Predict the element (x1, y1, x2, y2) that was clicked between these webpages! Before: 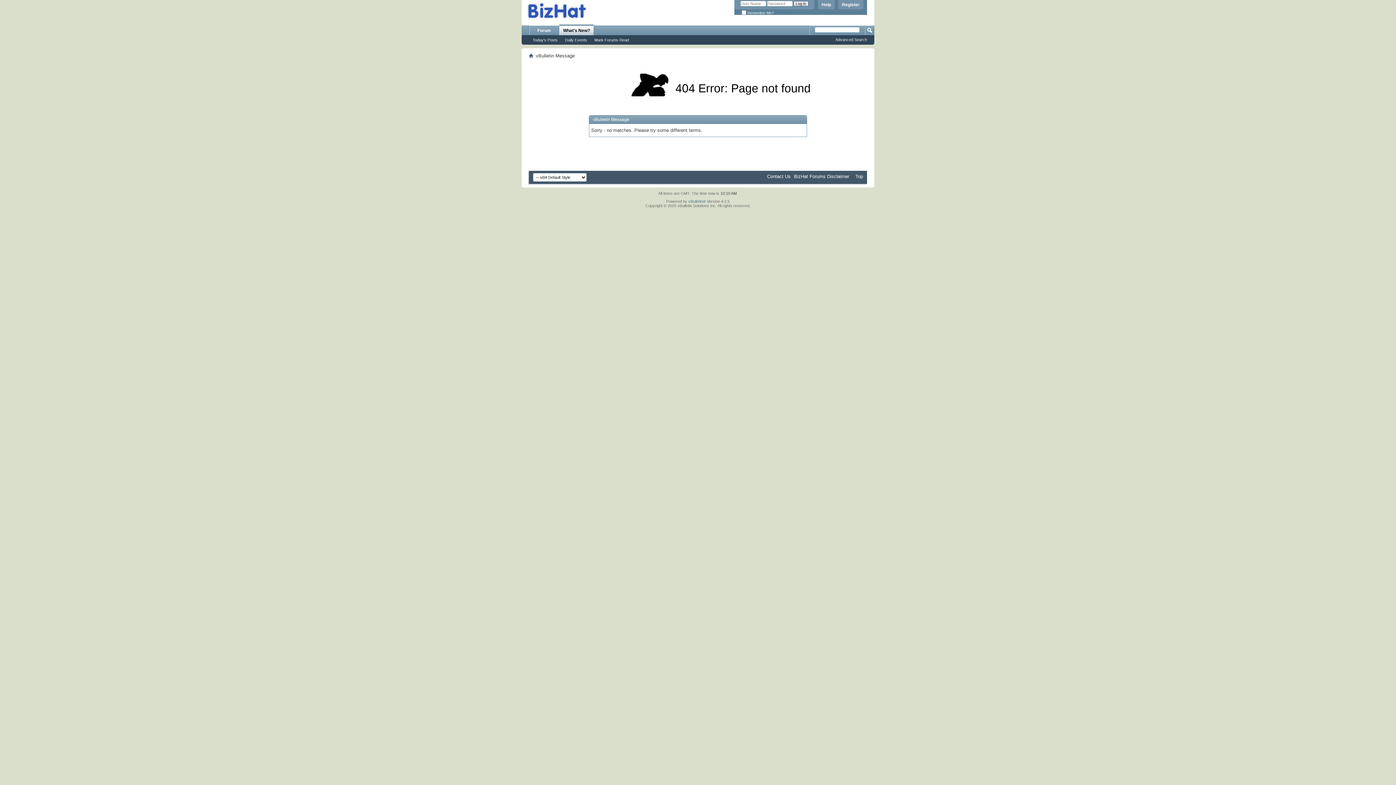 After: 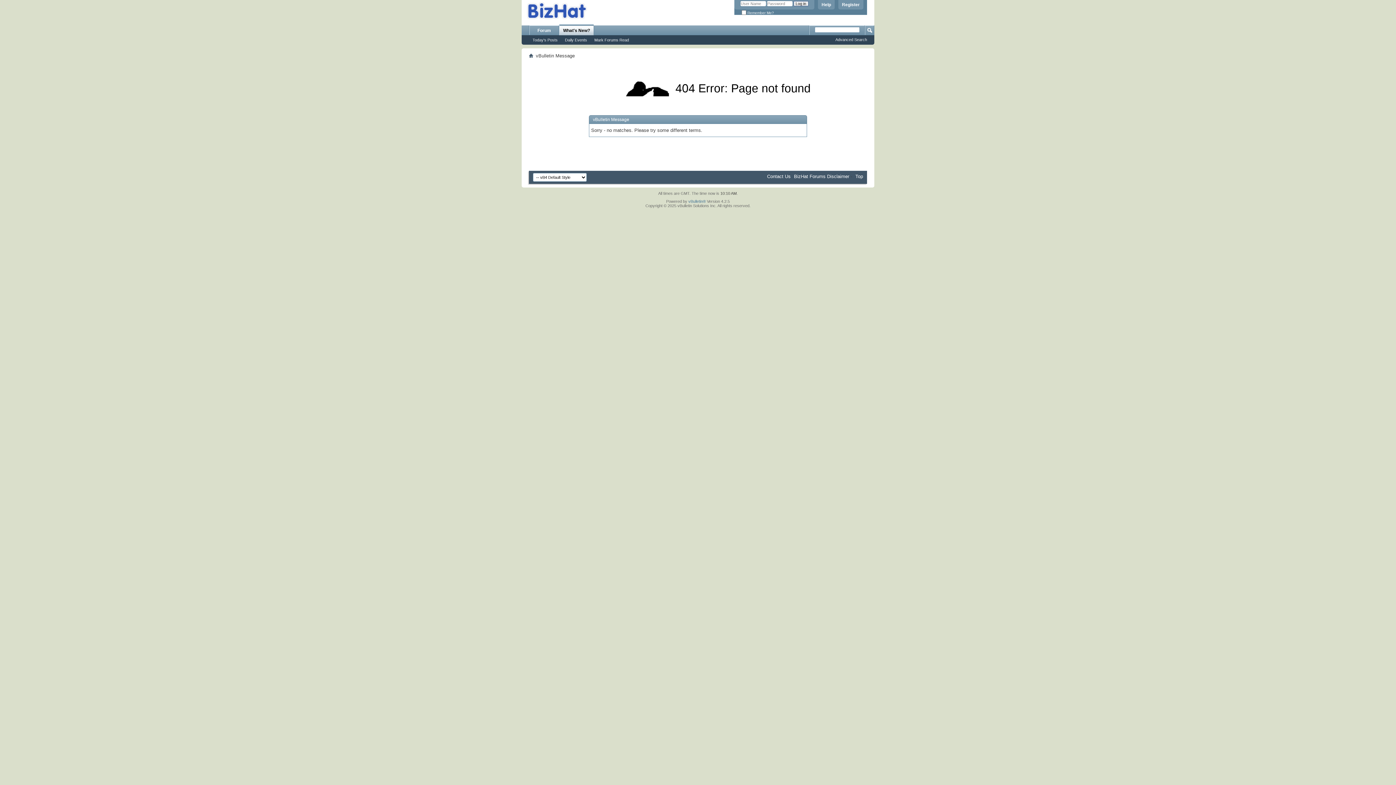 Action: bbox: (838, 0, 863, 9) label: Register